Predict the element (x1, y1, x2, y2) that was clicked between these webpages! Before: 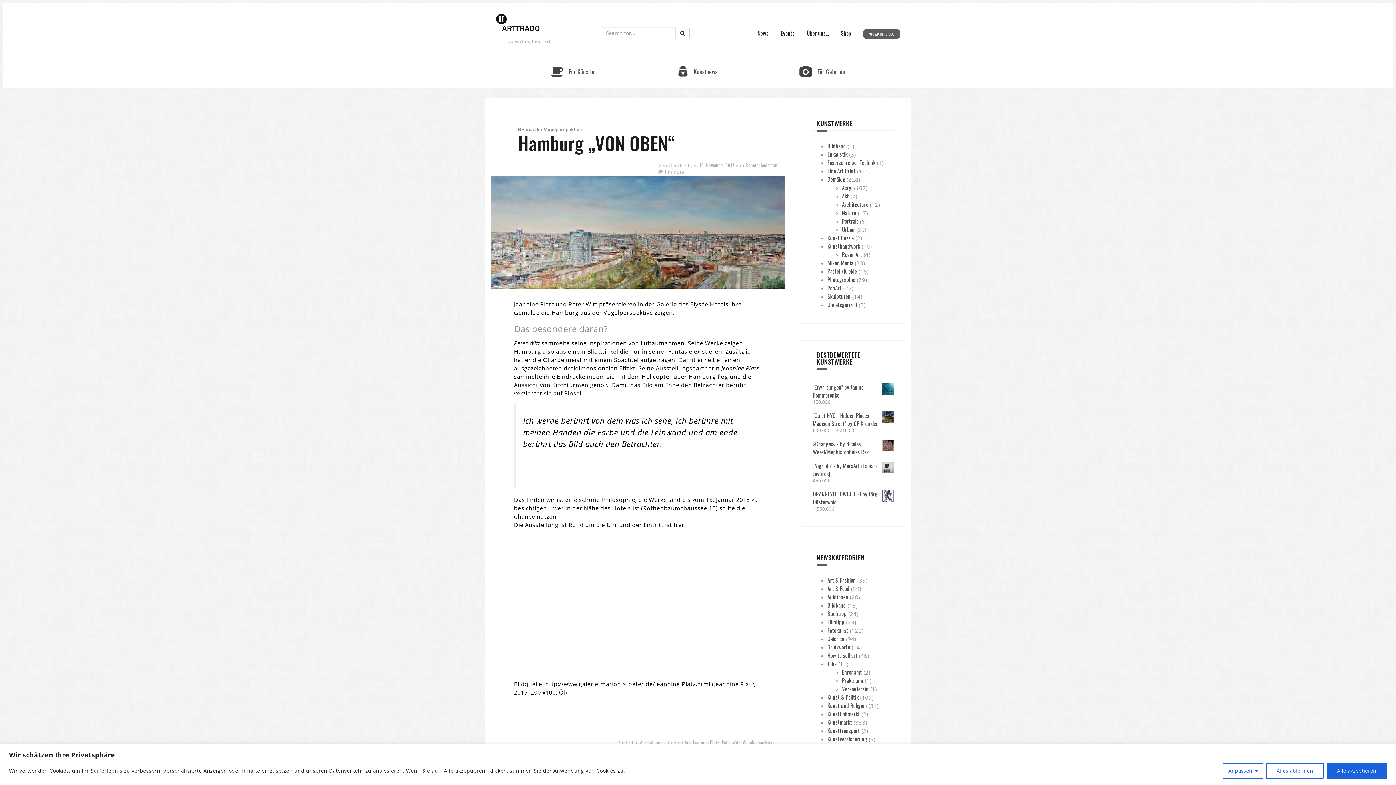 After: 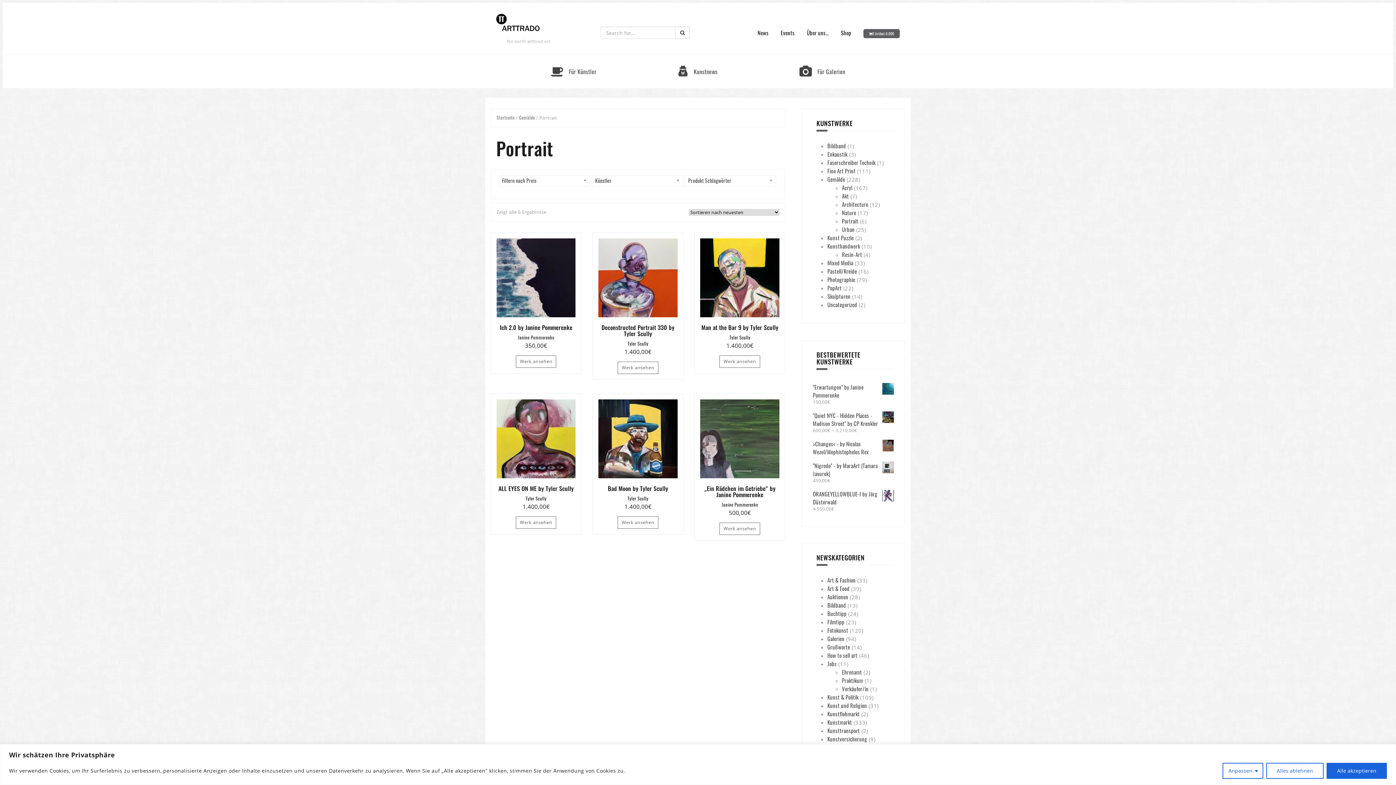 Action: bbox: (842, 217, 858, 225) label: Portrait